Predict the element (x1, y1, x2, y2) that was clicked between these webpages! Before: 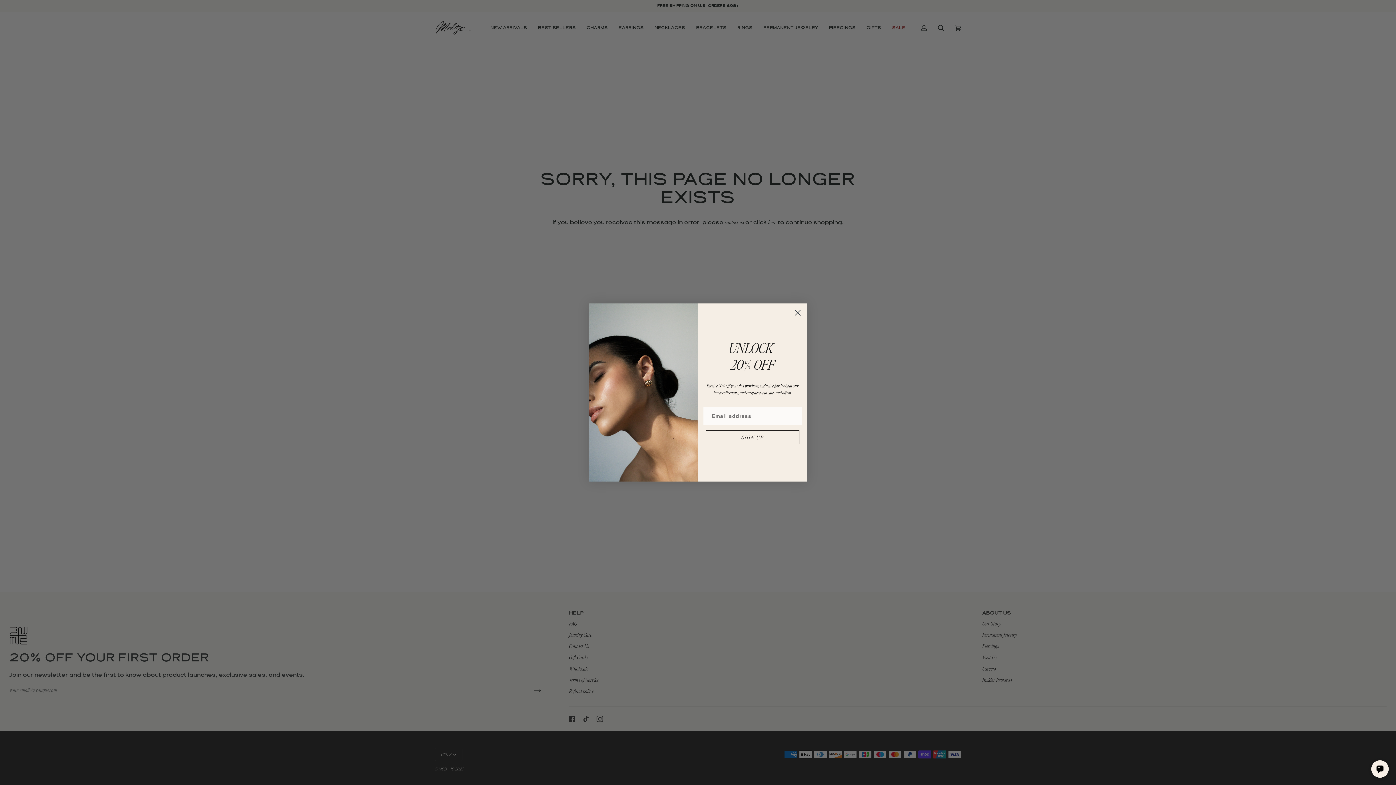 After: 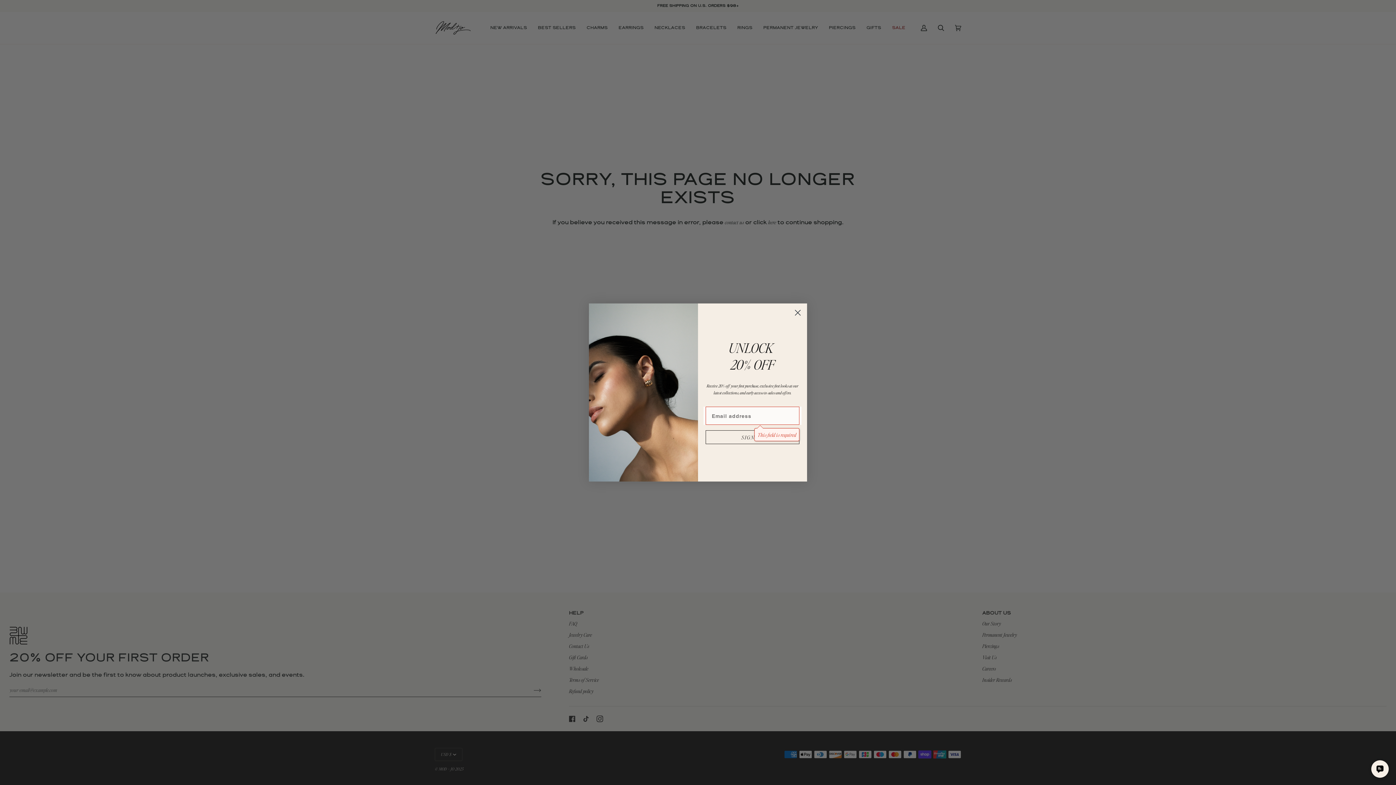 Action: label: SIGN UP bbox: (705, 430, 799, 444)